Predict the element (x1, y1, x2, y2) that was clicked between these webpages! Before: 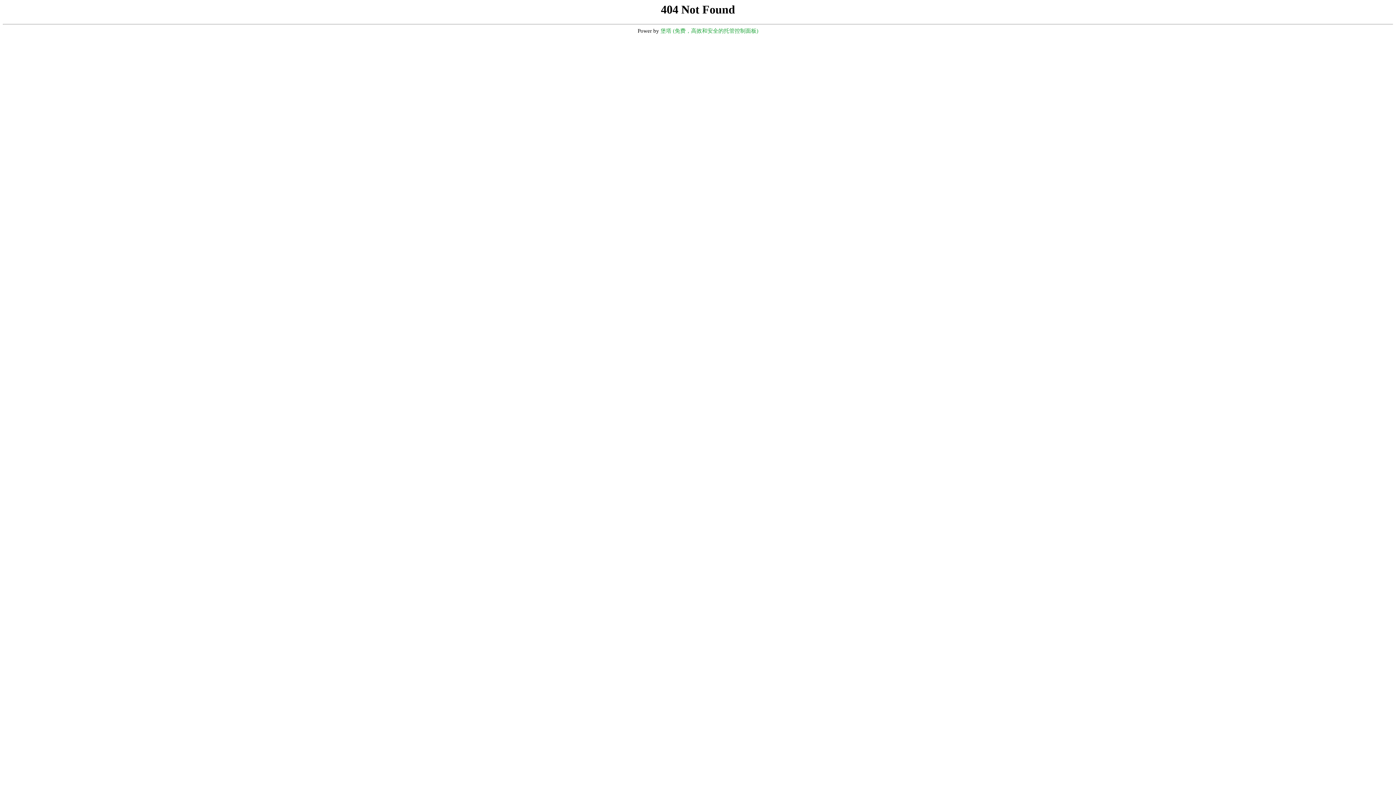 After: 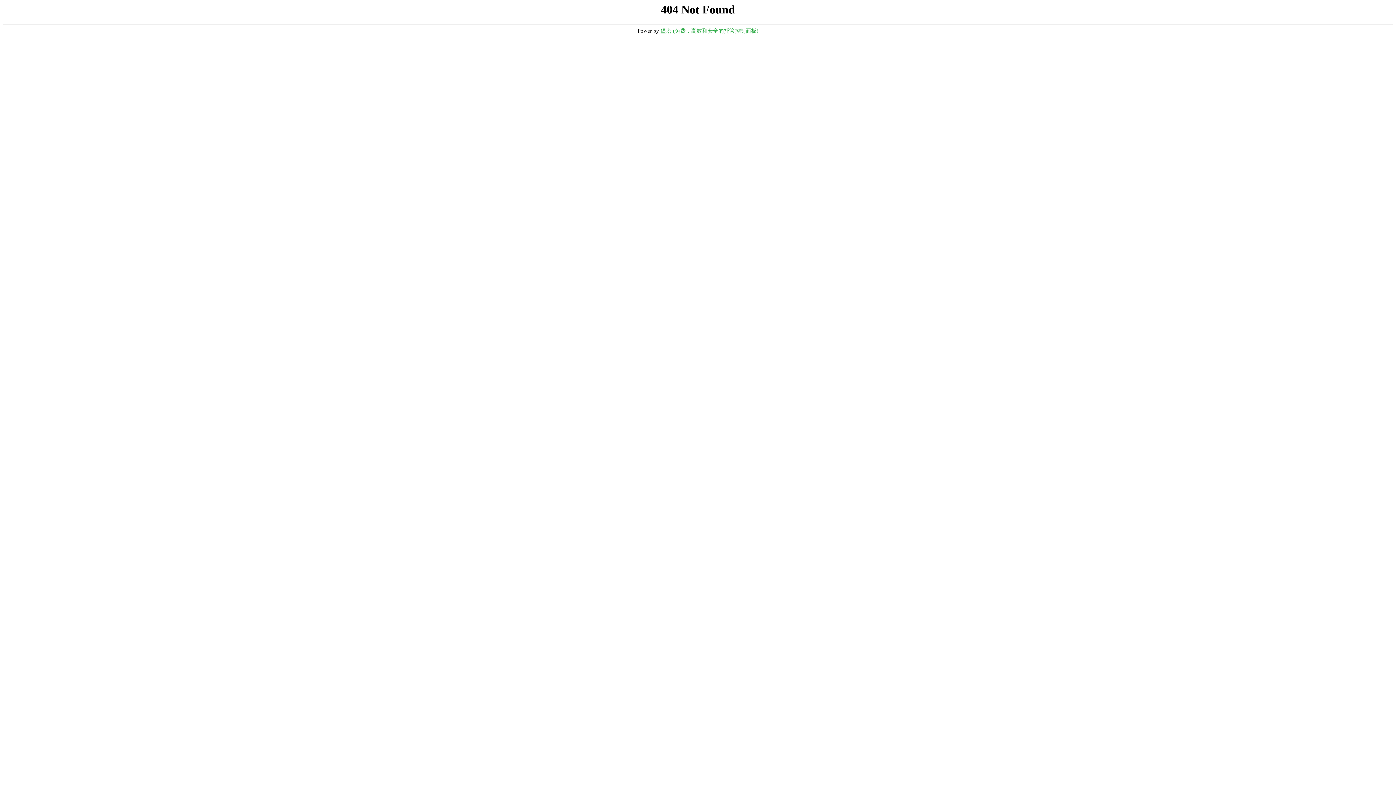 Action: label: 堡塔 (免费，高效和安全的托管控制面板) bbox: (660, 28, 758, 33)